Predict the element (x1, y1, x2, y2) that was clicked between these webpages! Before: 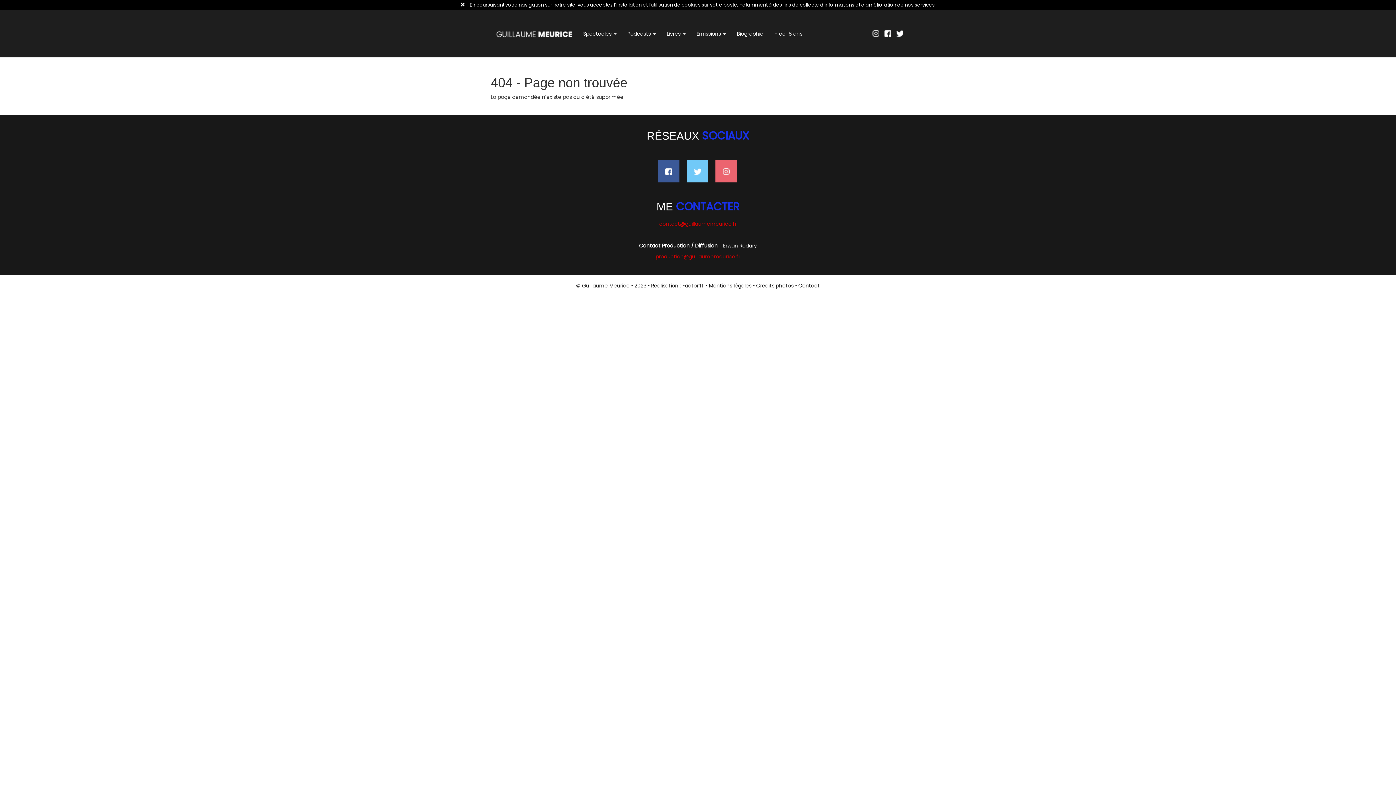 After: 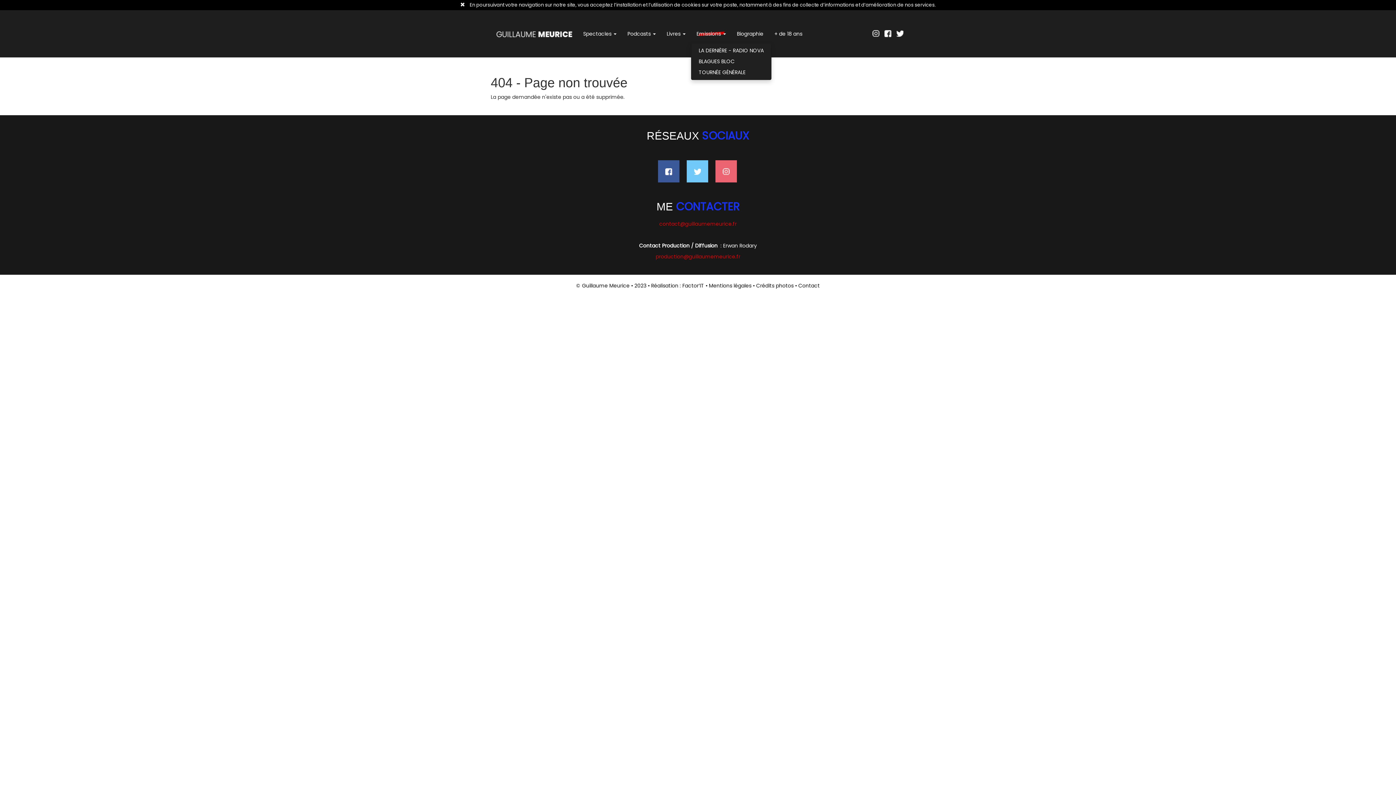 Action: label: Emissions  bbox: (691, 24, 731, 42)